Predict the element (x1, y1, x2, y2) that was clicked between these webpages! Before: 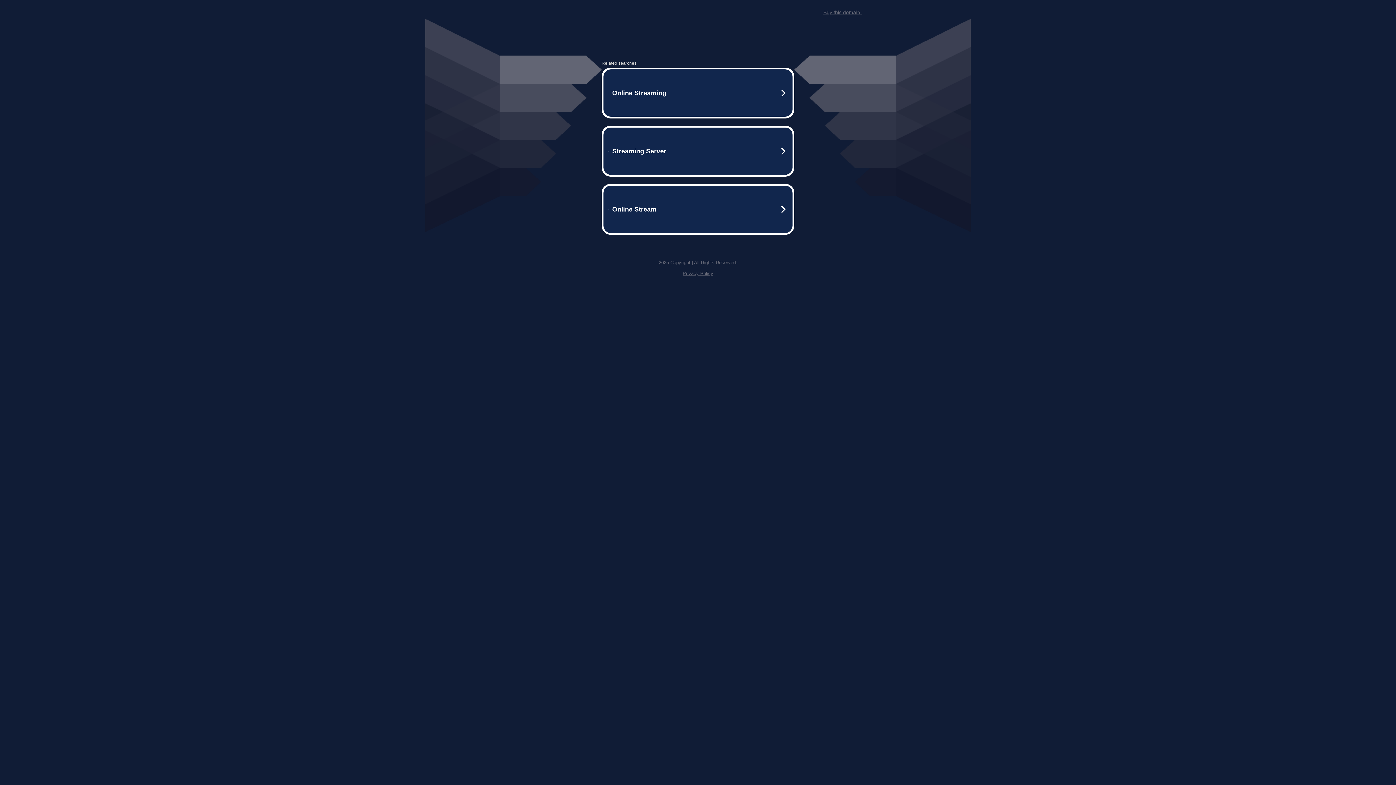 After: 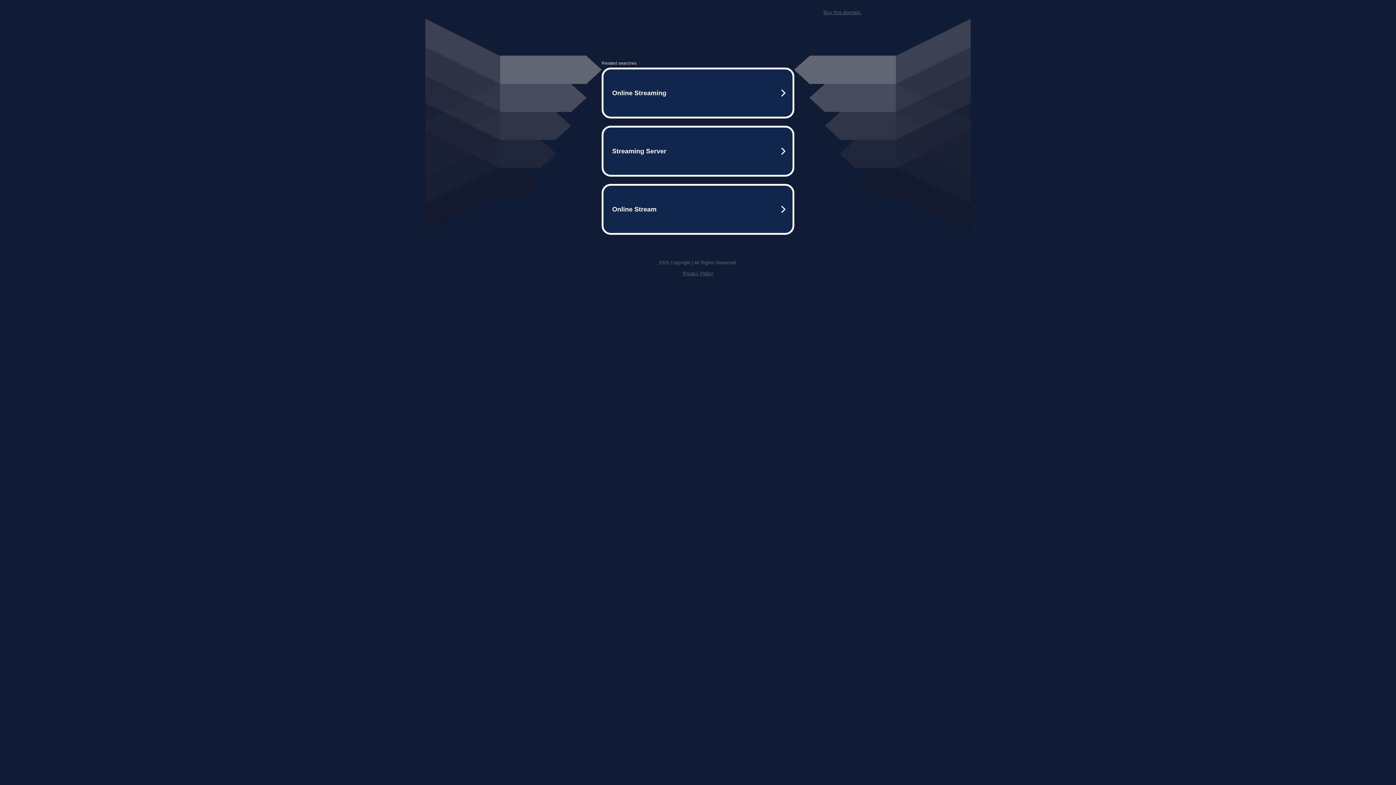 Action: label: Privacy Policy bbox: (682, 270, 713, 276)